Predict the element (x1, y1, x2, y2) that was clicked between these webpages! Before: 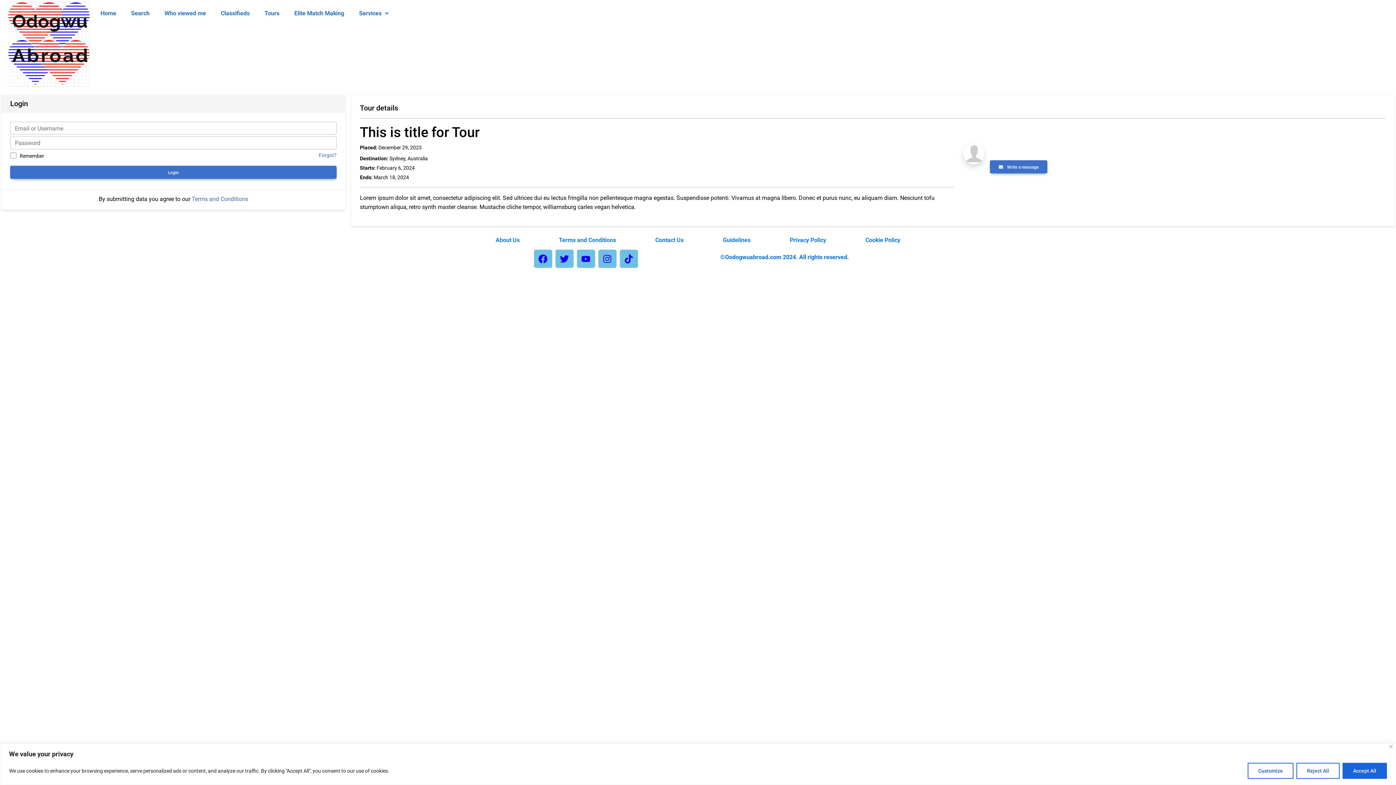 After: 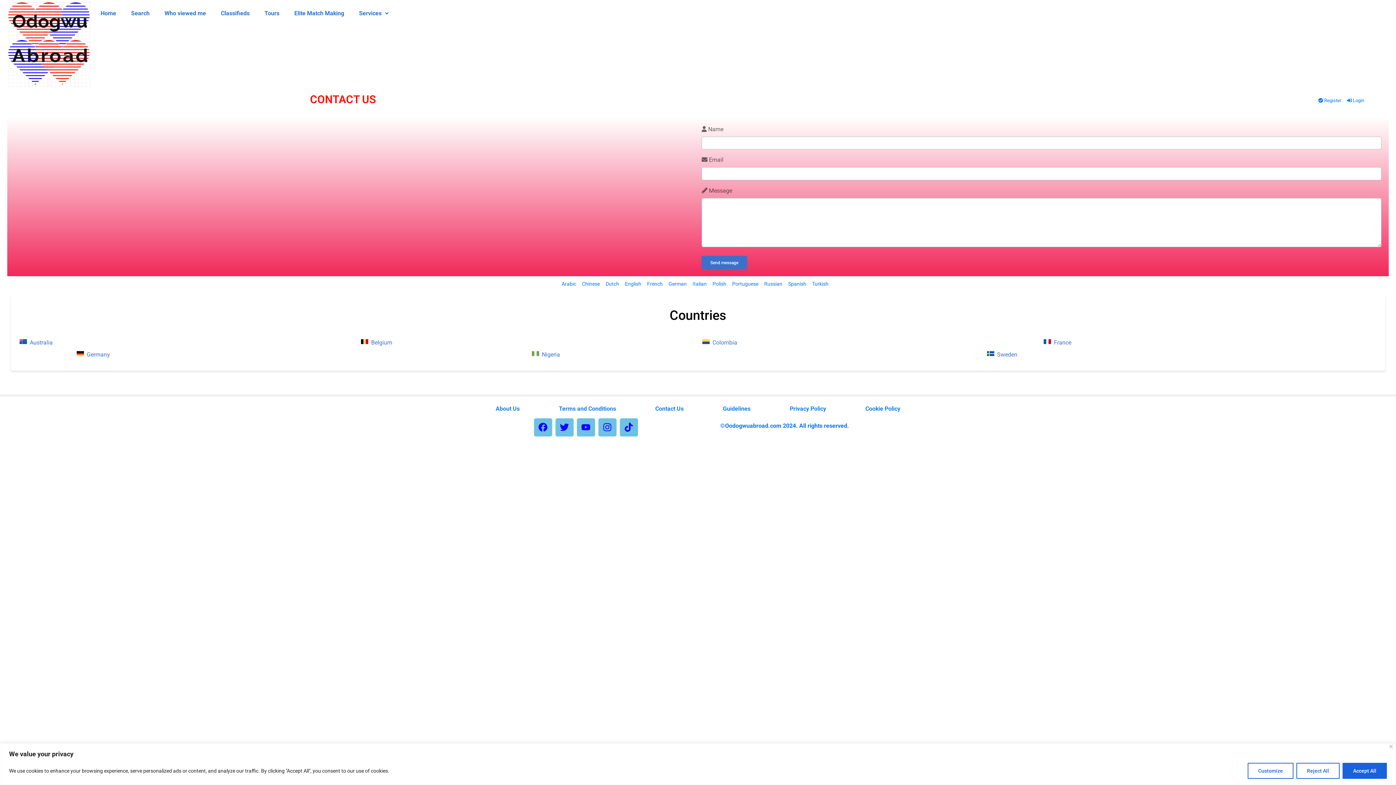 Action: bbox: (650, 232, 689, 248) label: Contact Us